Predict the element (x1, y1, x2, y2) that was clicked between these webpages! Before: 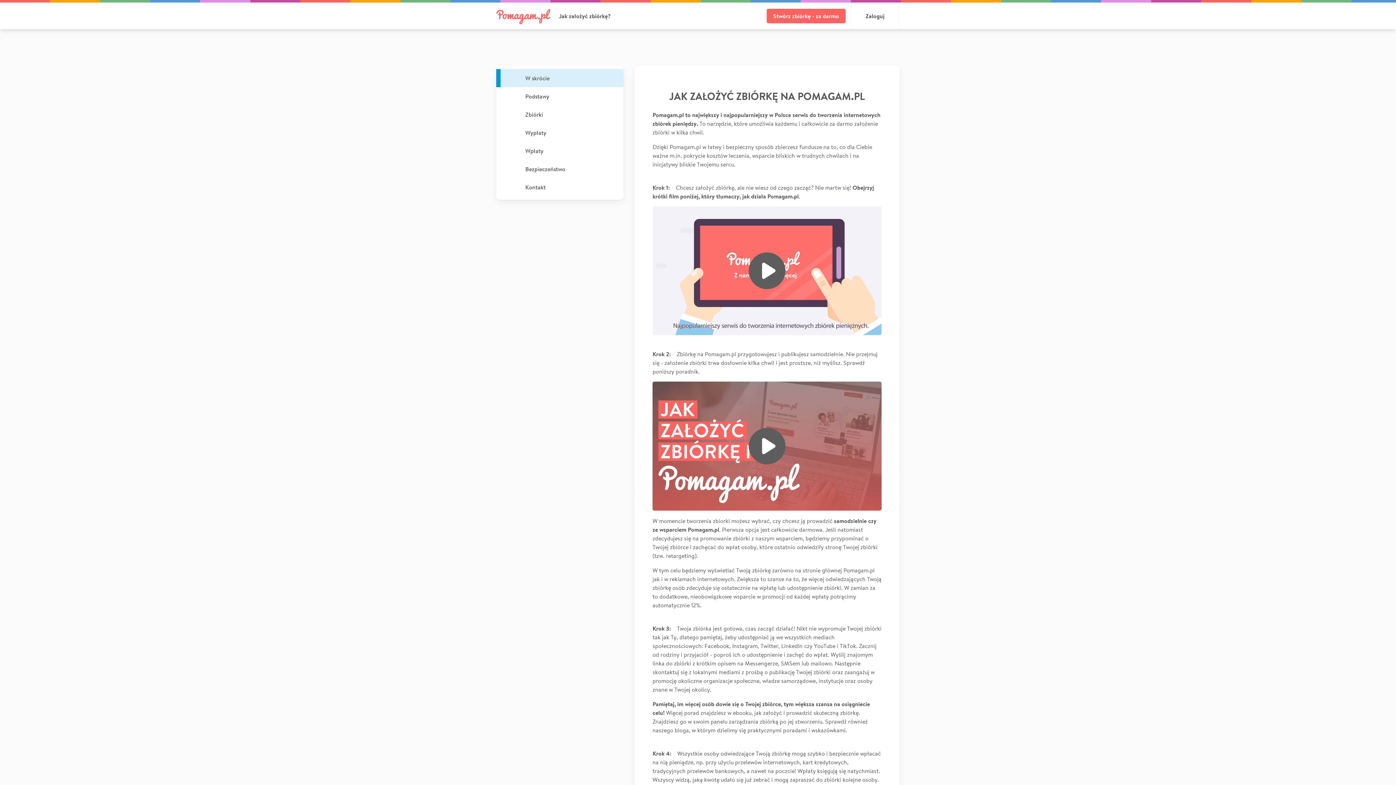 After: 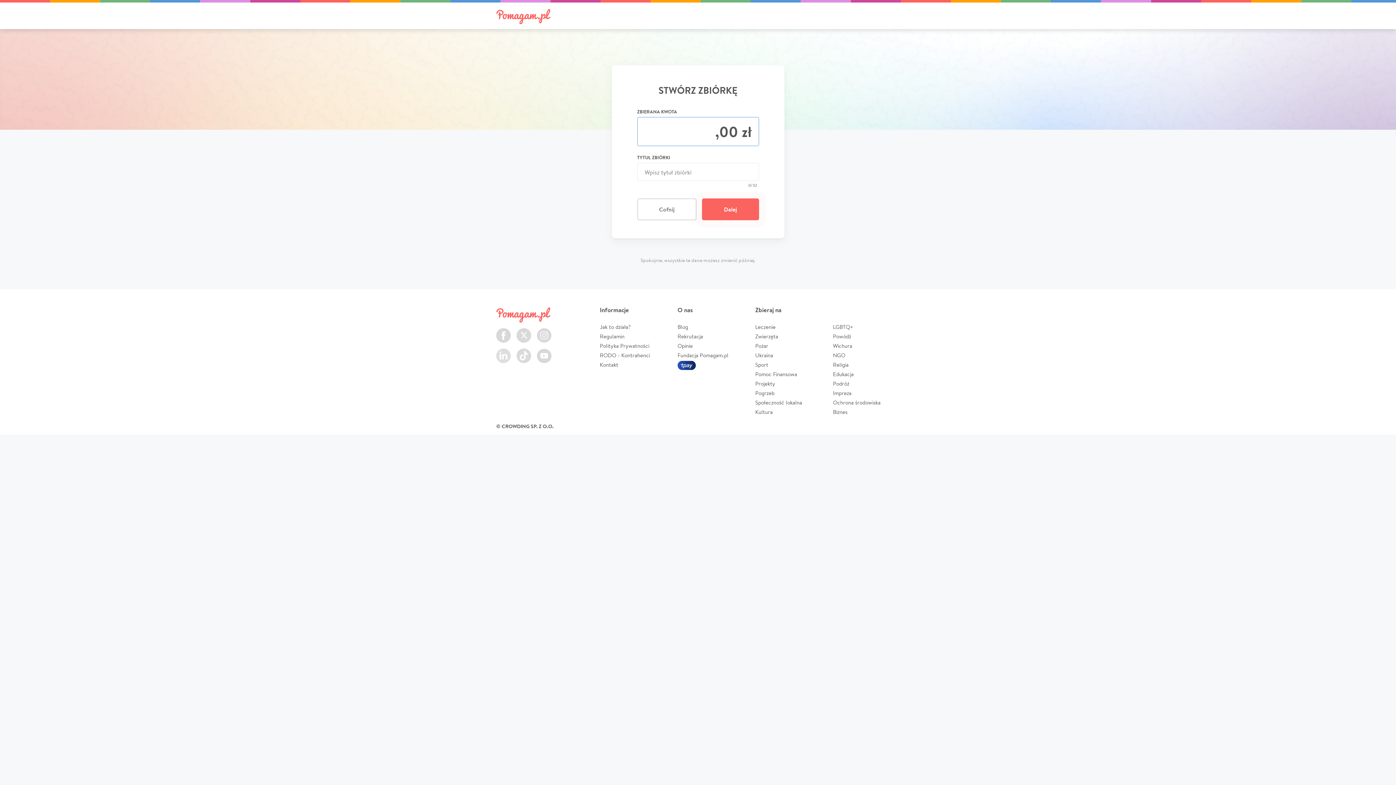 Action: bbox: (766, 8, 845, 23) label: Stwórz zbiórkę - za darmo